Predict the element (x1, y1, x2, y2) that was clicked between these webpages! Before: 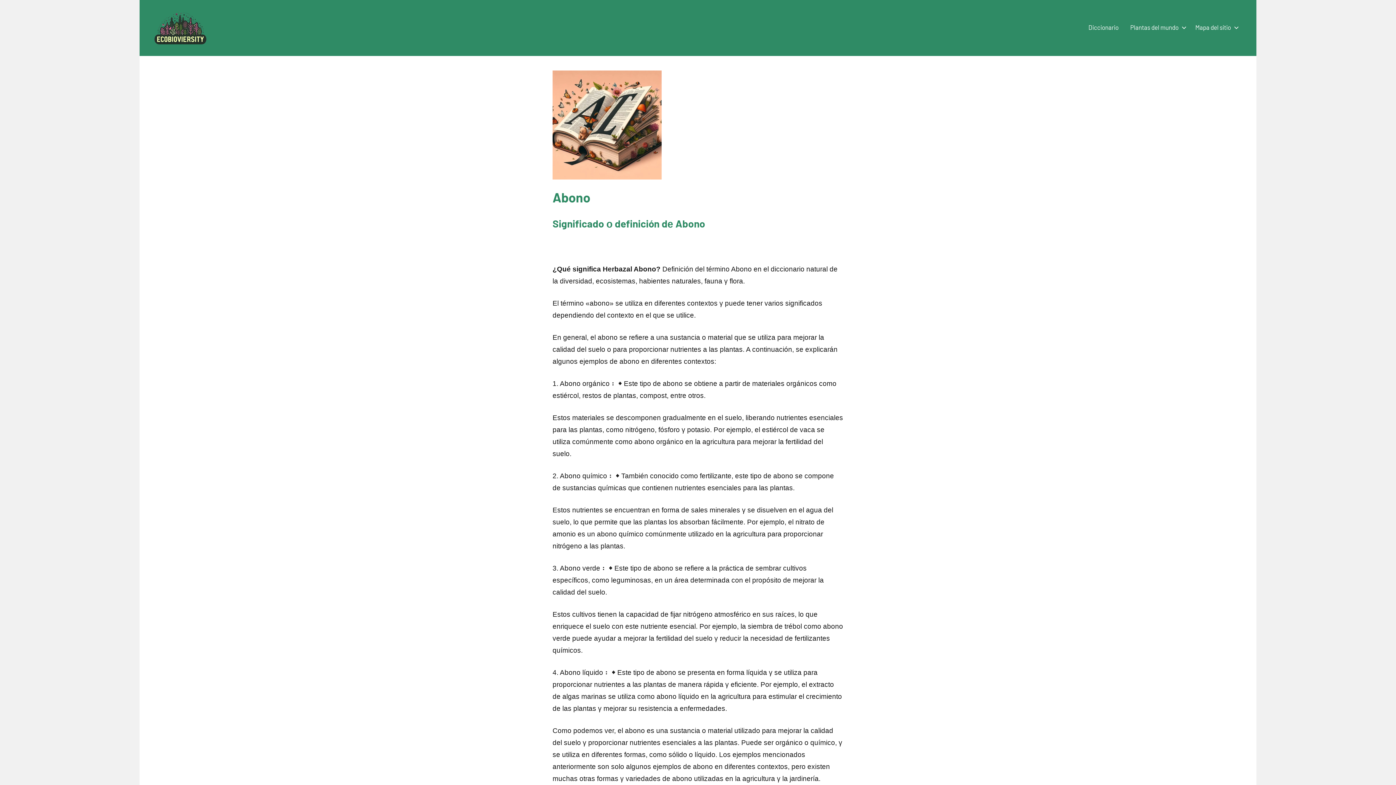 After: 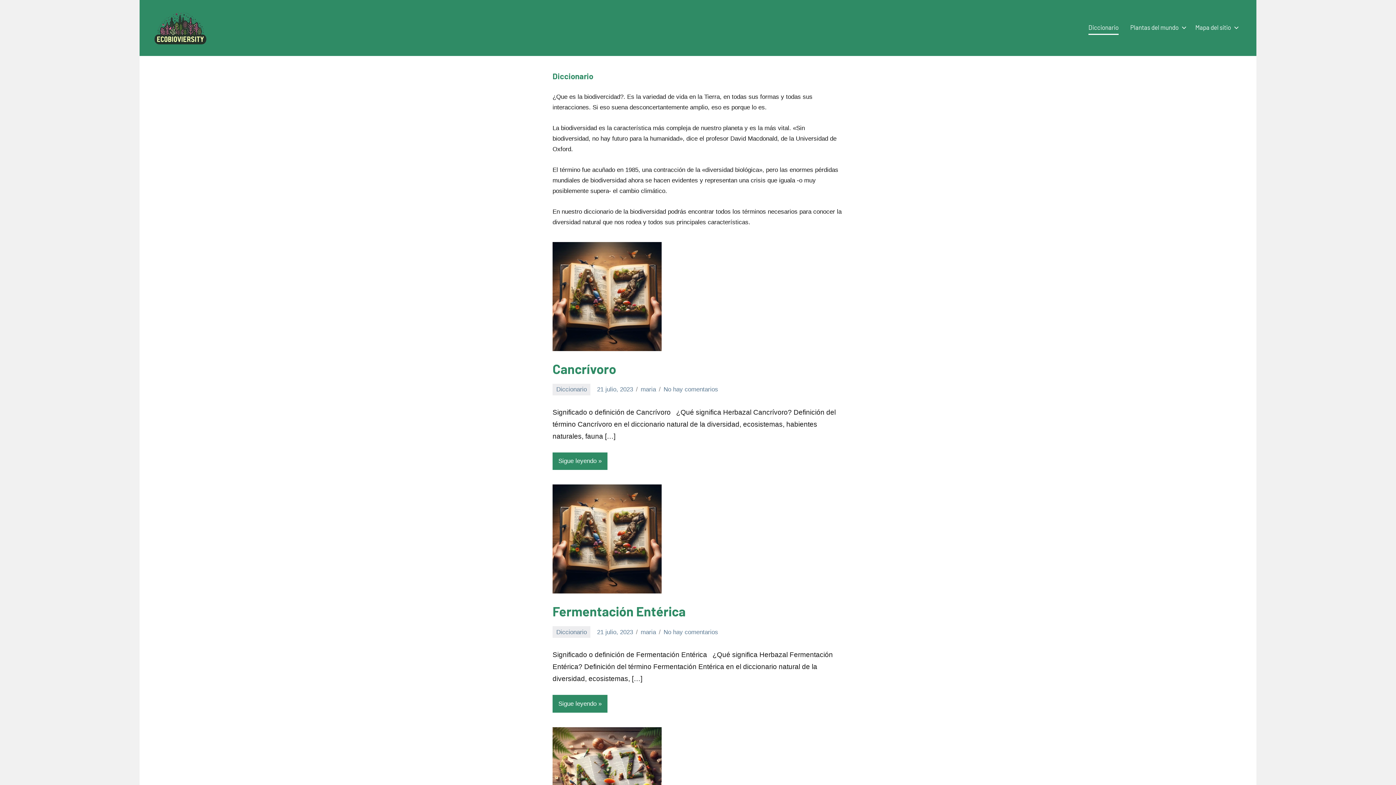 Action: bbox: (1088, 20, 1118, 34) label: Diccionario